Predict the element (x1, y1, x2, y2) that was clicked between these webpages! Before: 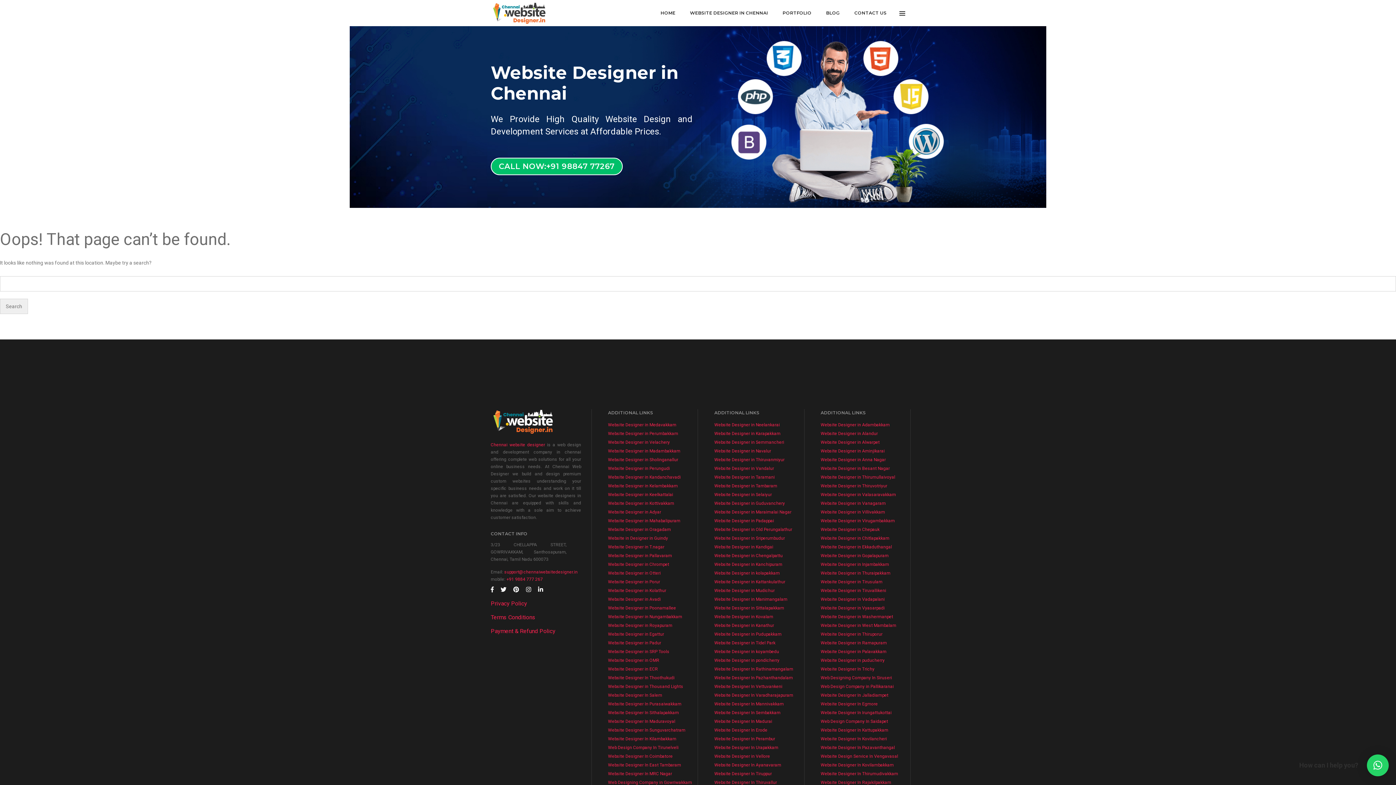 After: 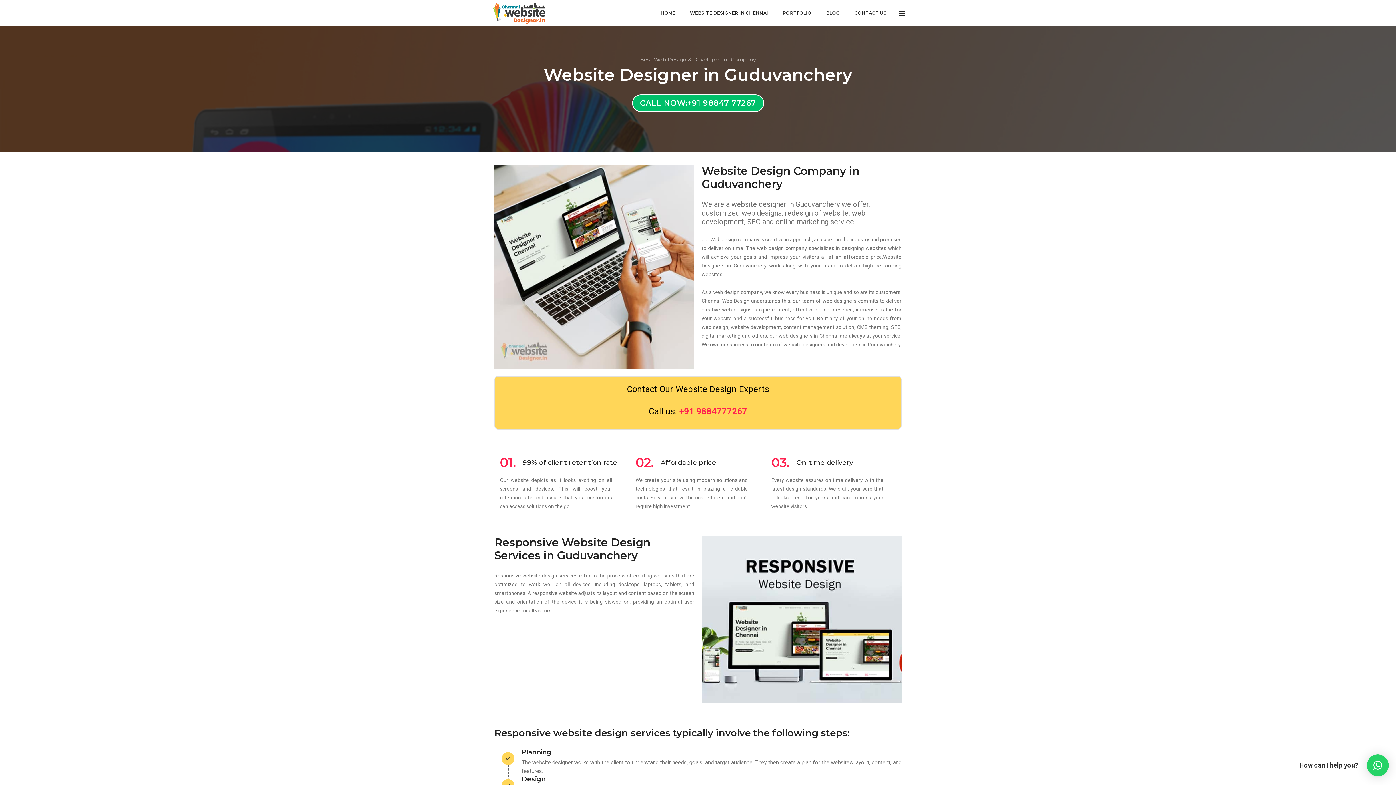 Action: bbox: (714, 501, 785, 506) label: Website Designer in Guduvanchery